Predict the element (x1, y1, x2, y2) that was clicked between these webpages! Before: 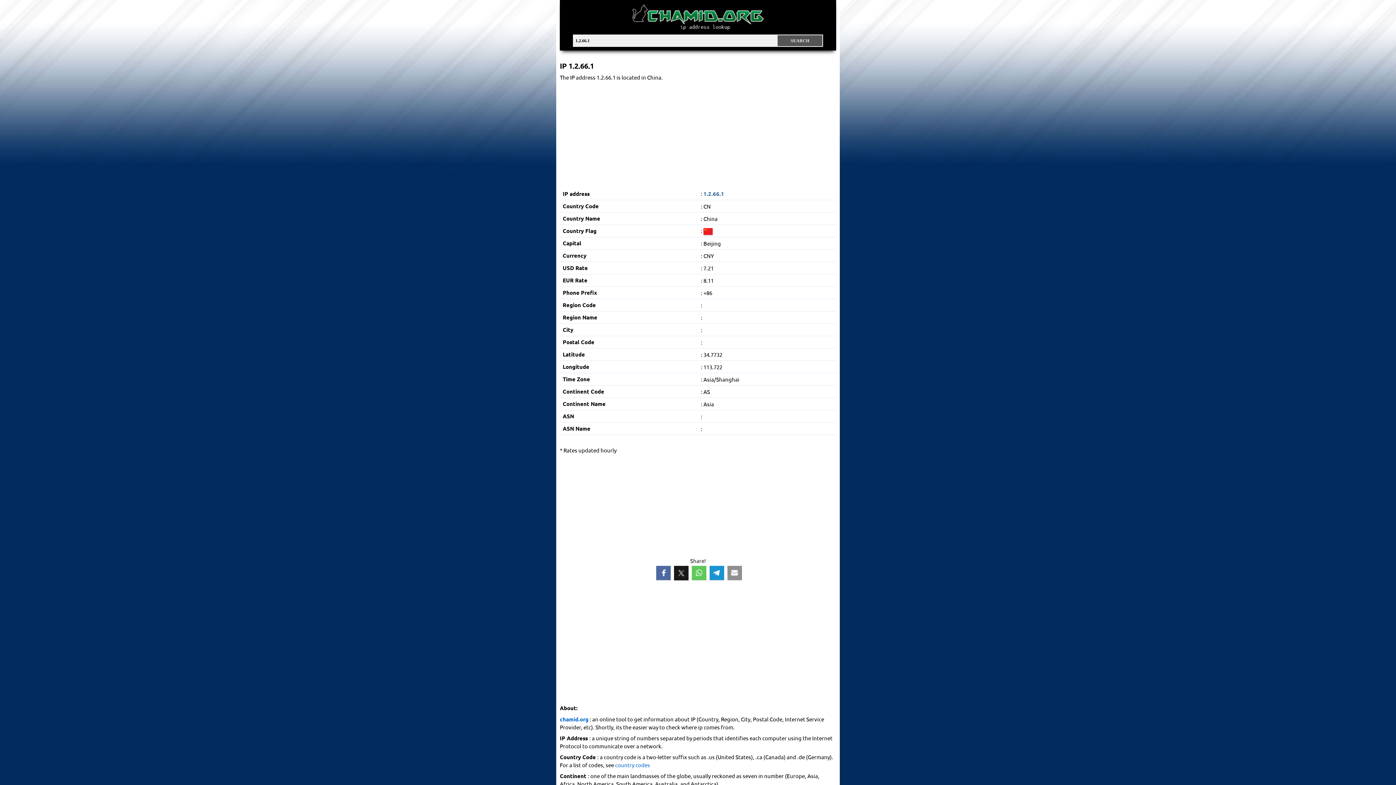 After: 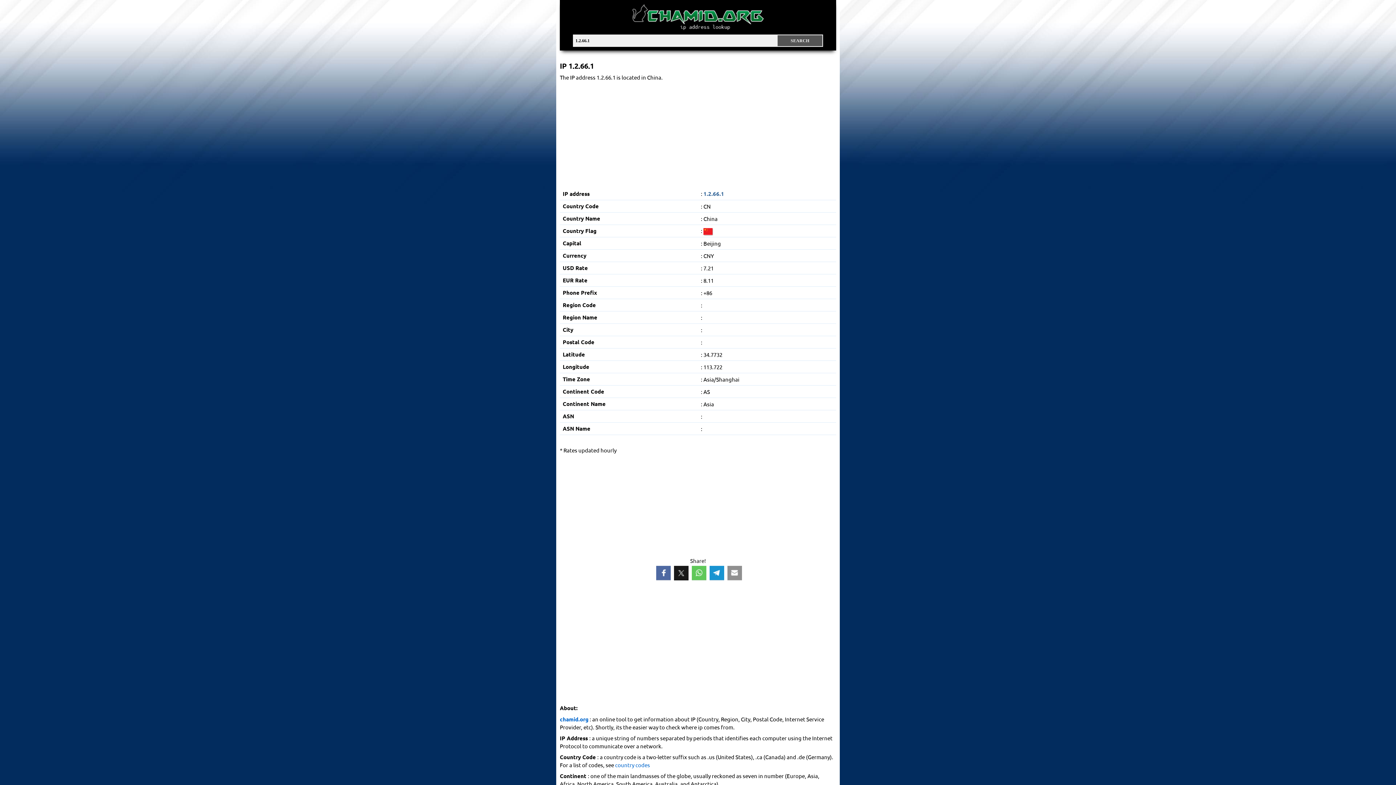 Action: bbox: (703, 190, 724, 197) label: 1.2.66.1